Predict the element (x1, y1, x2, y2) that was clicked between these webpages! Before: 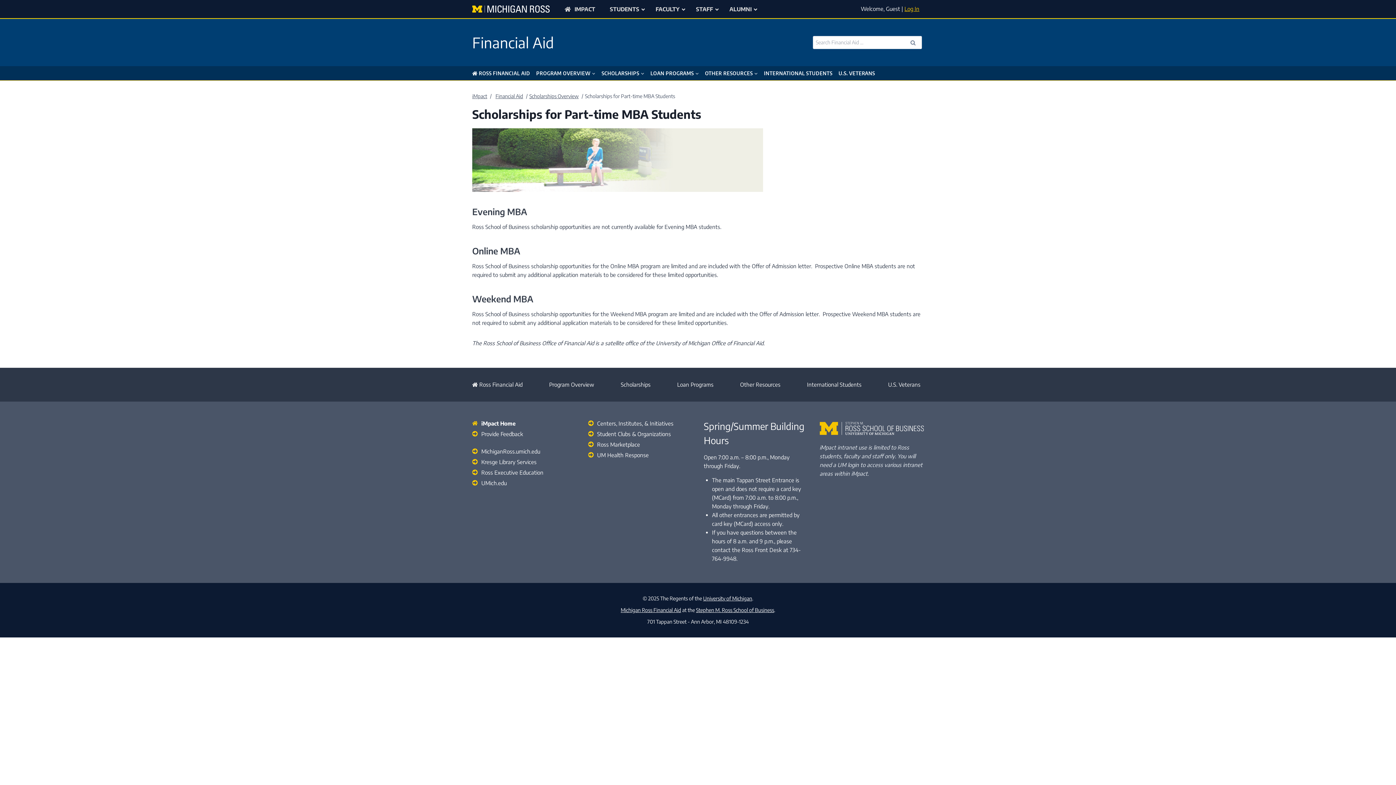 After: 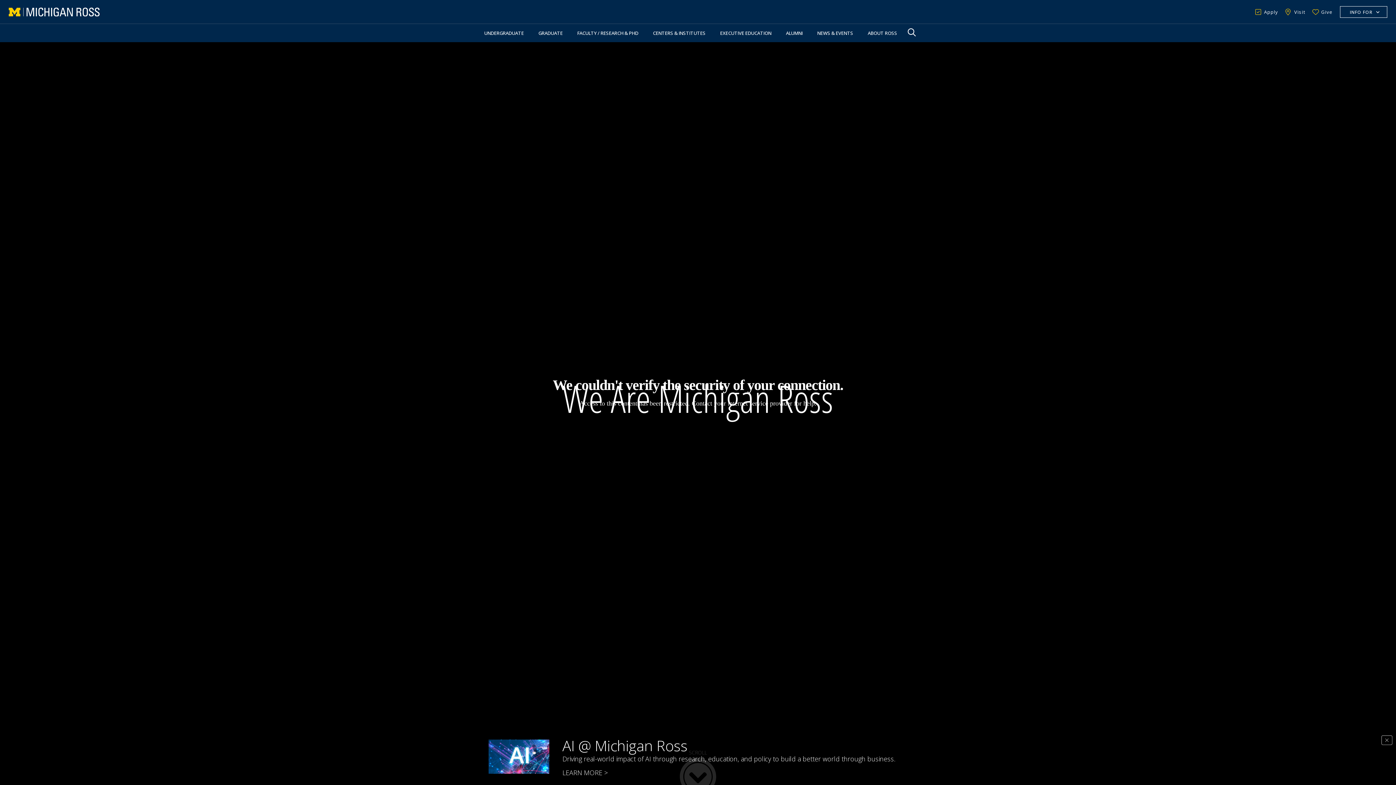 Action: bbox: (481, 448, 540, 454) label: MichiganRoss.umich.edu